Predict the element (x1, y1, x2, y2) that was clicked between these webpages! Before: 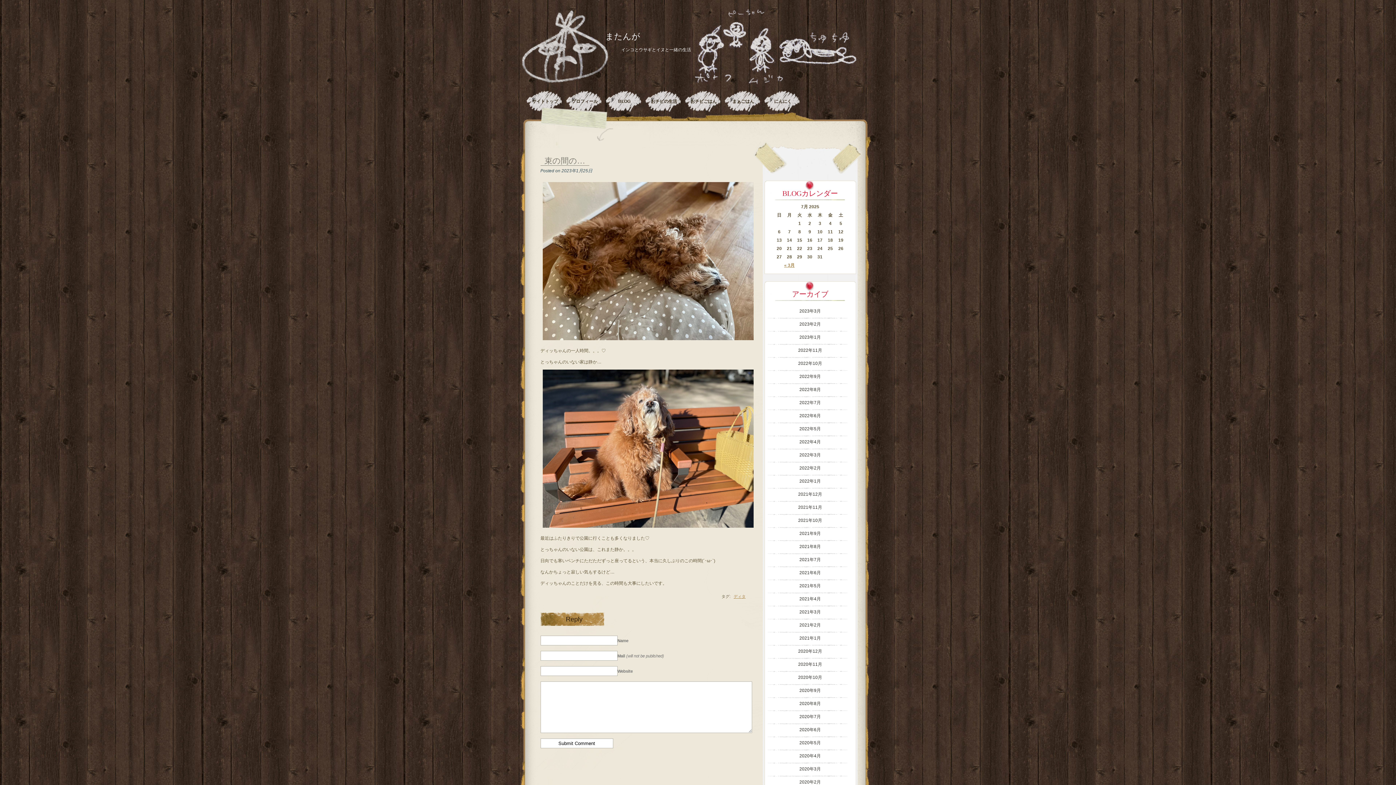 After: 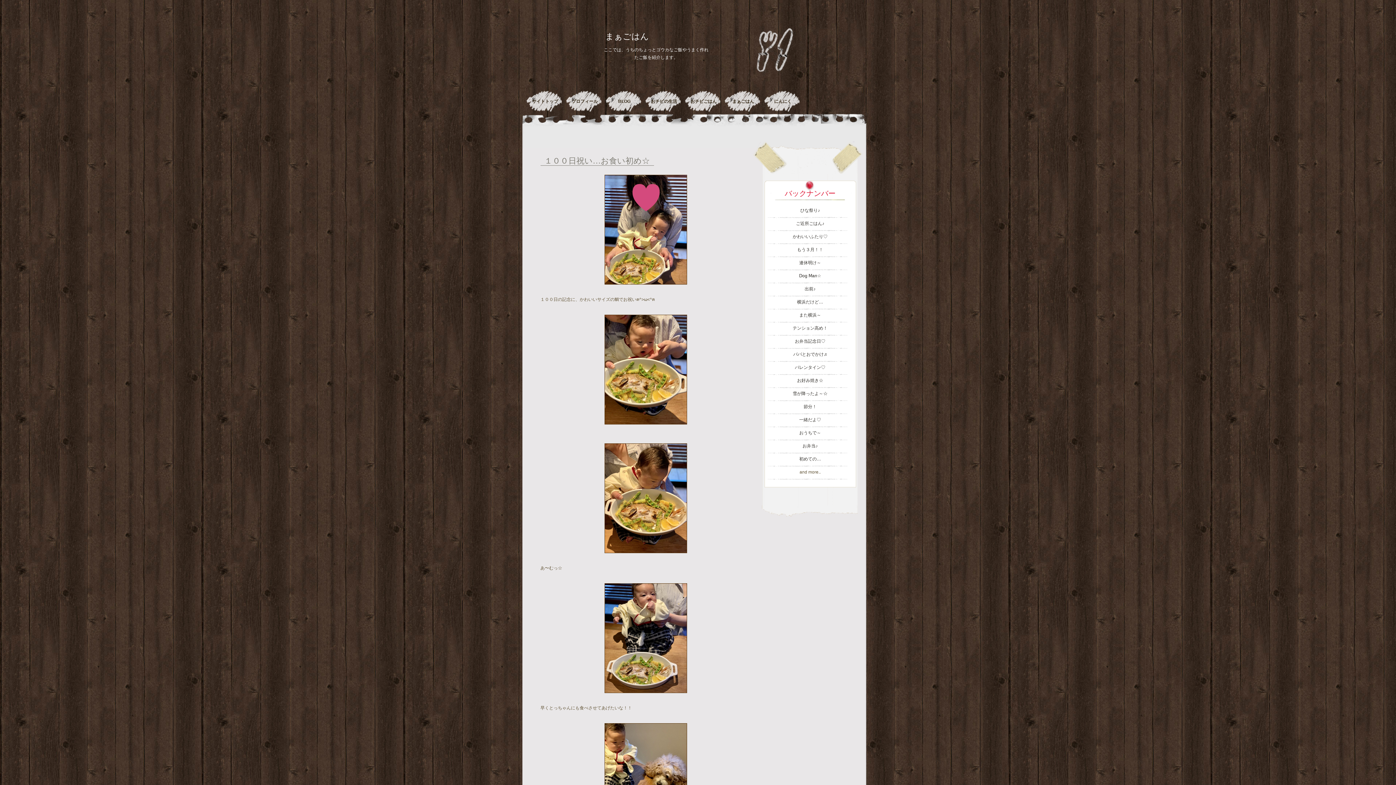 Action: label: まぁごはん bbox: (724, 90, 762, 112)